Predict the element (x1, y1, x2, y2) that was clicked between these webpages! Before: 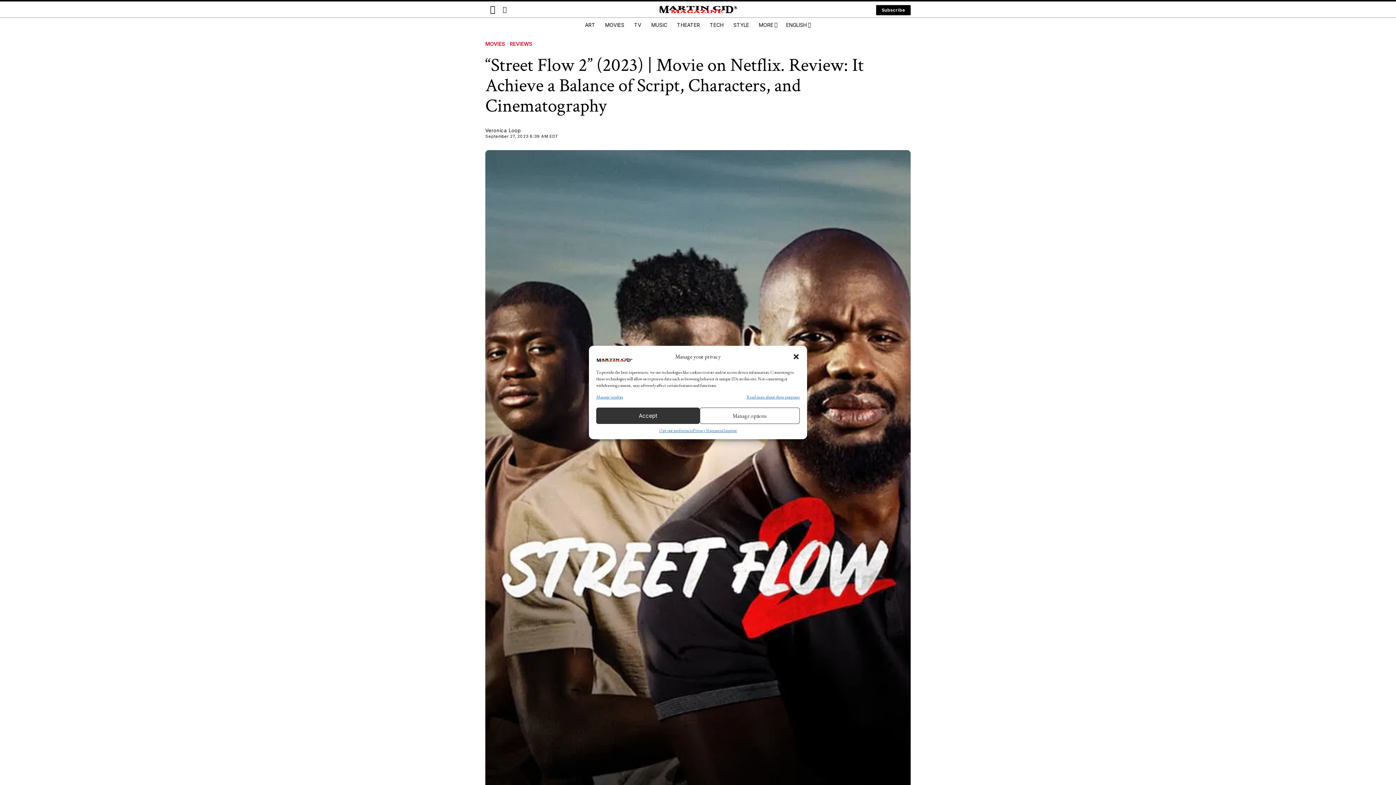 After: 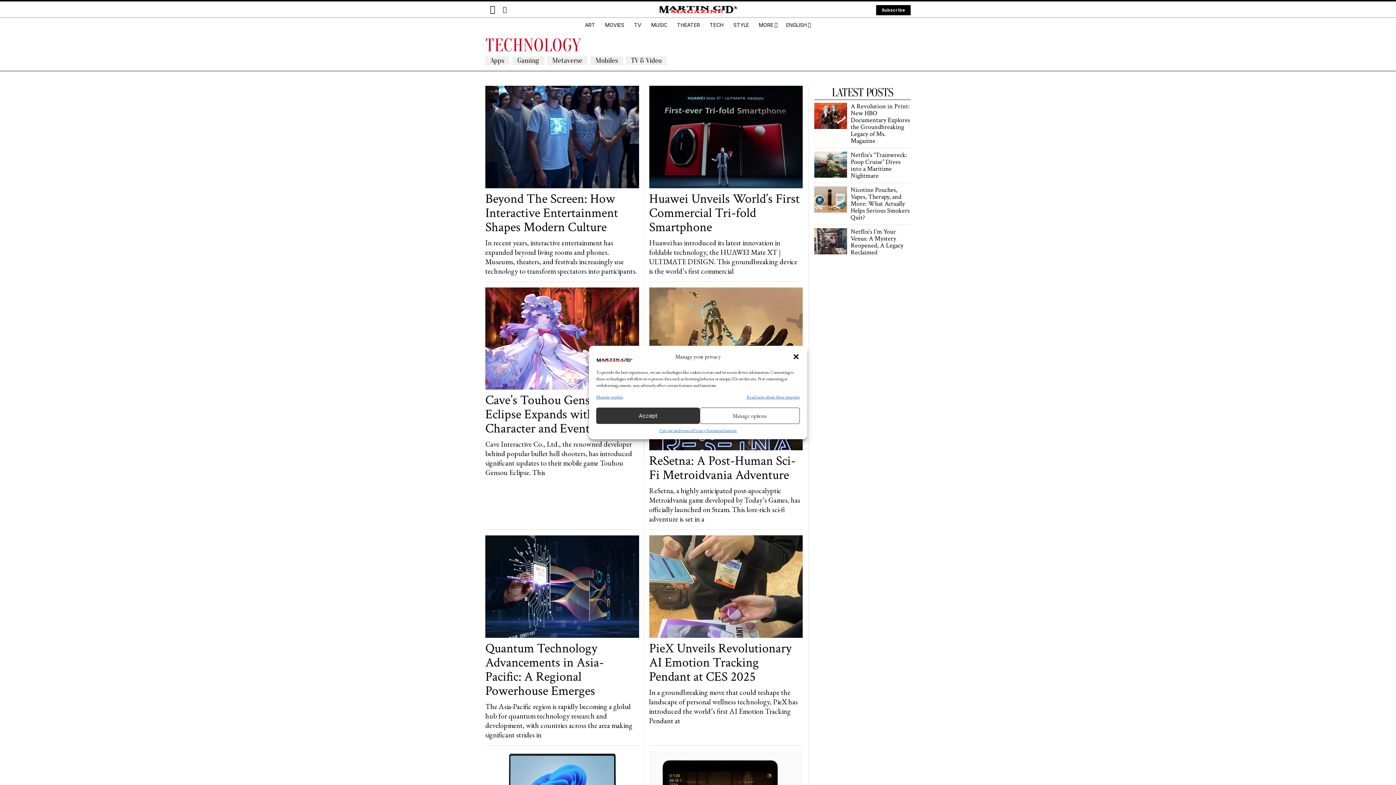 Action: label: TECH bbox: (705, 17, 729, 32)